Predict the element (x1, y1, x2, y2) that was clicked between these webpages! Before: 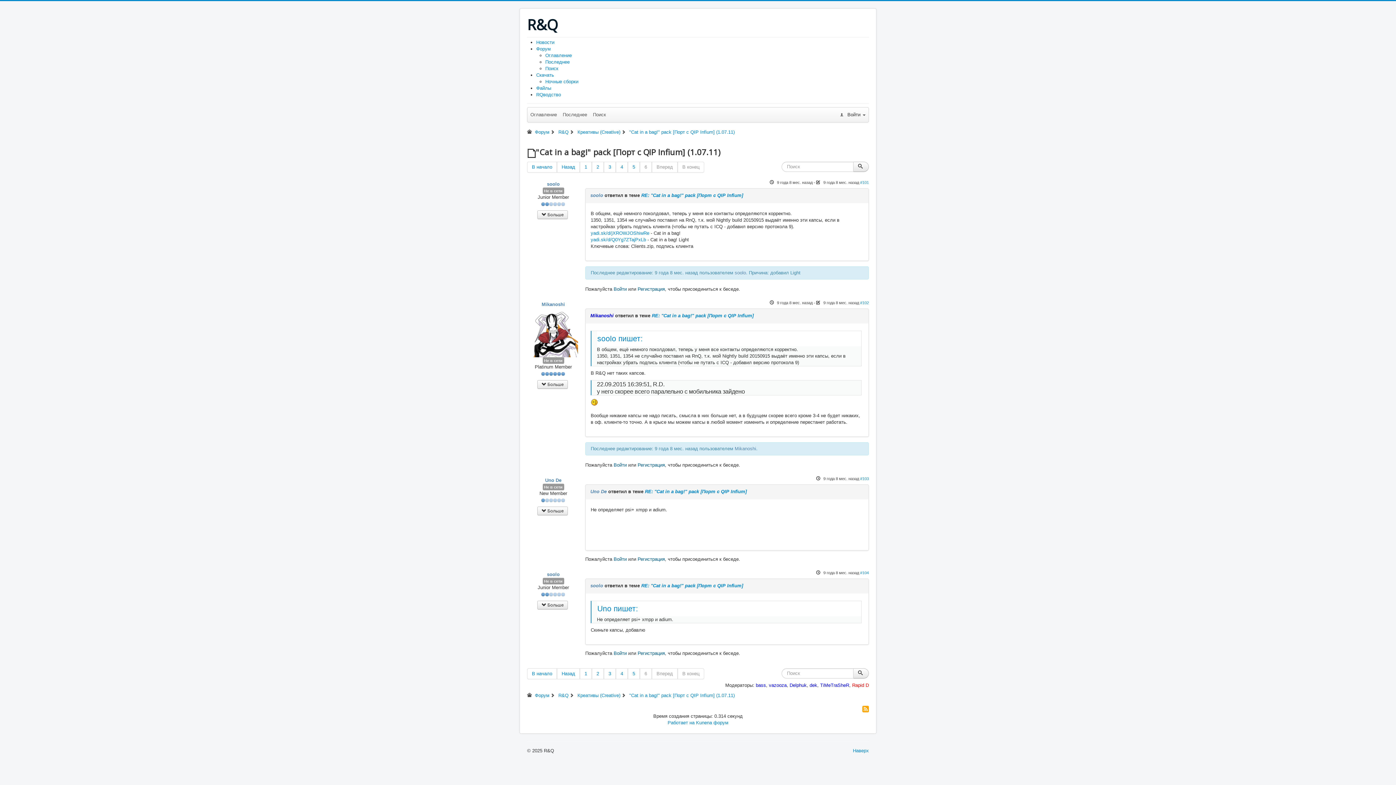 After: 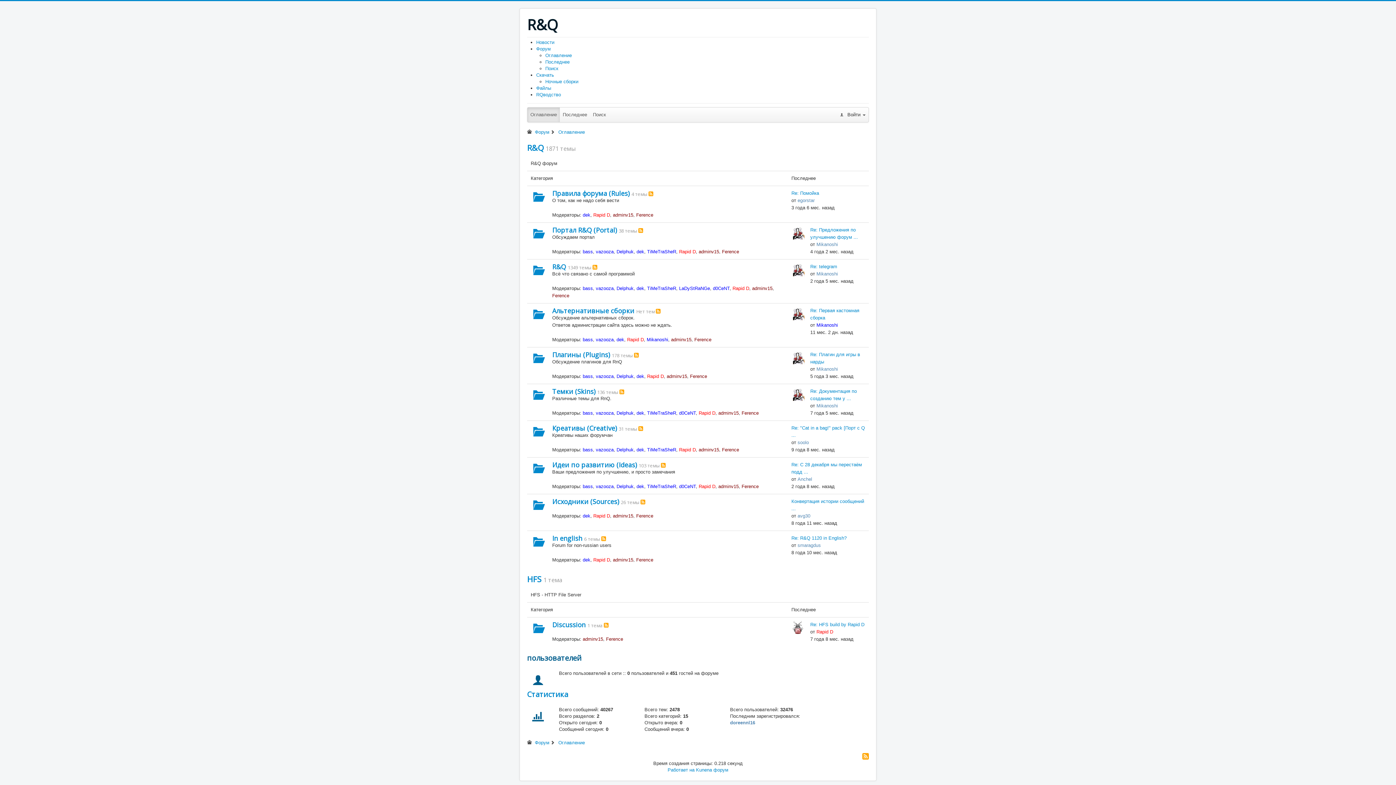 Action: bbox: (535, 693, 549, 698) label: Форум